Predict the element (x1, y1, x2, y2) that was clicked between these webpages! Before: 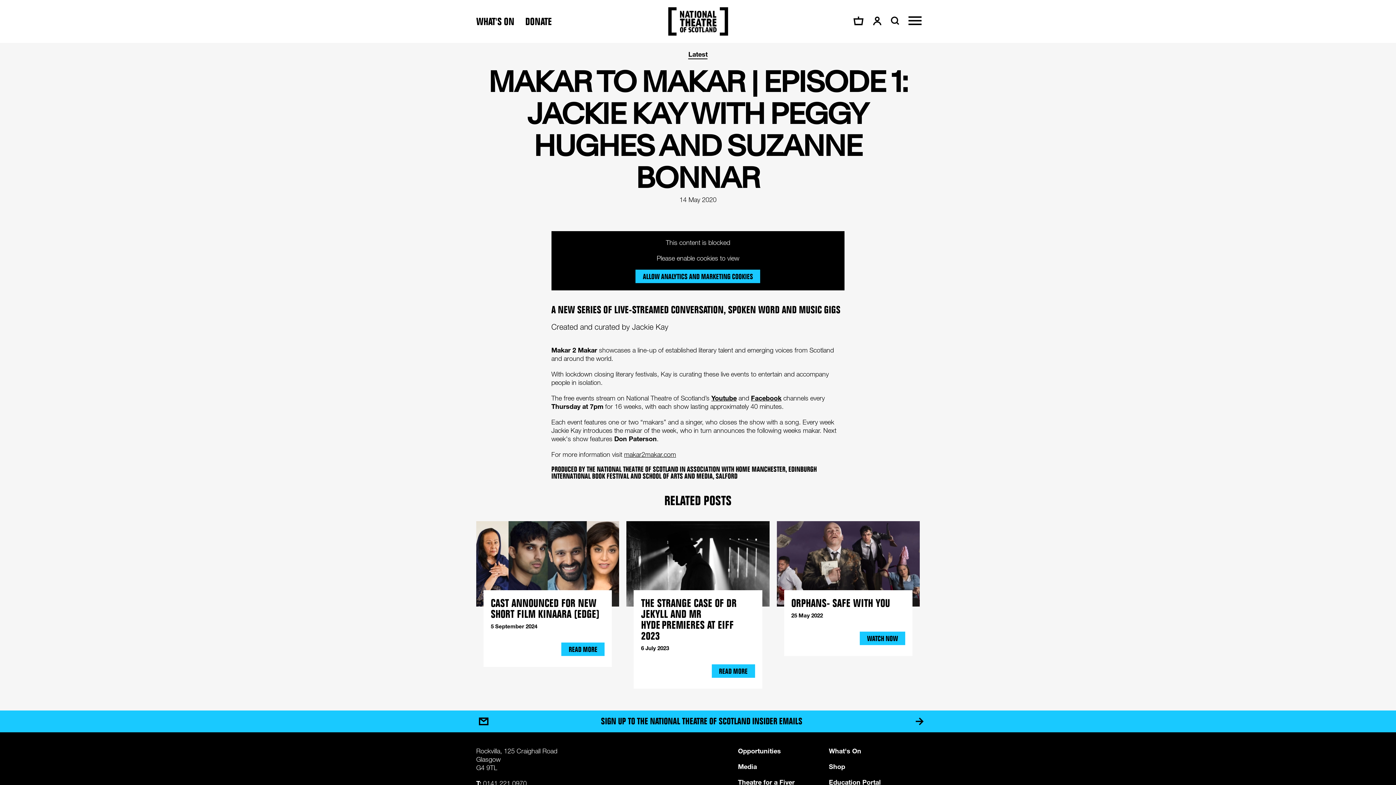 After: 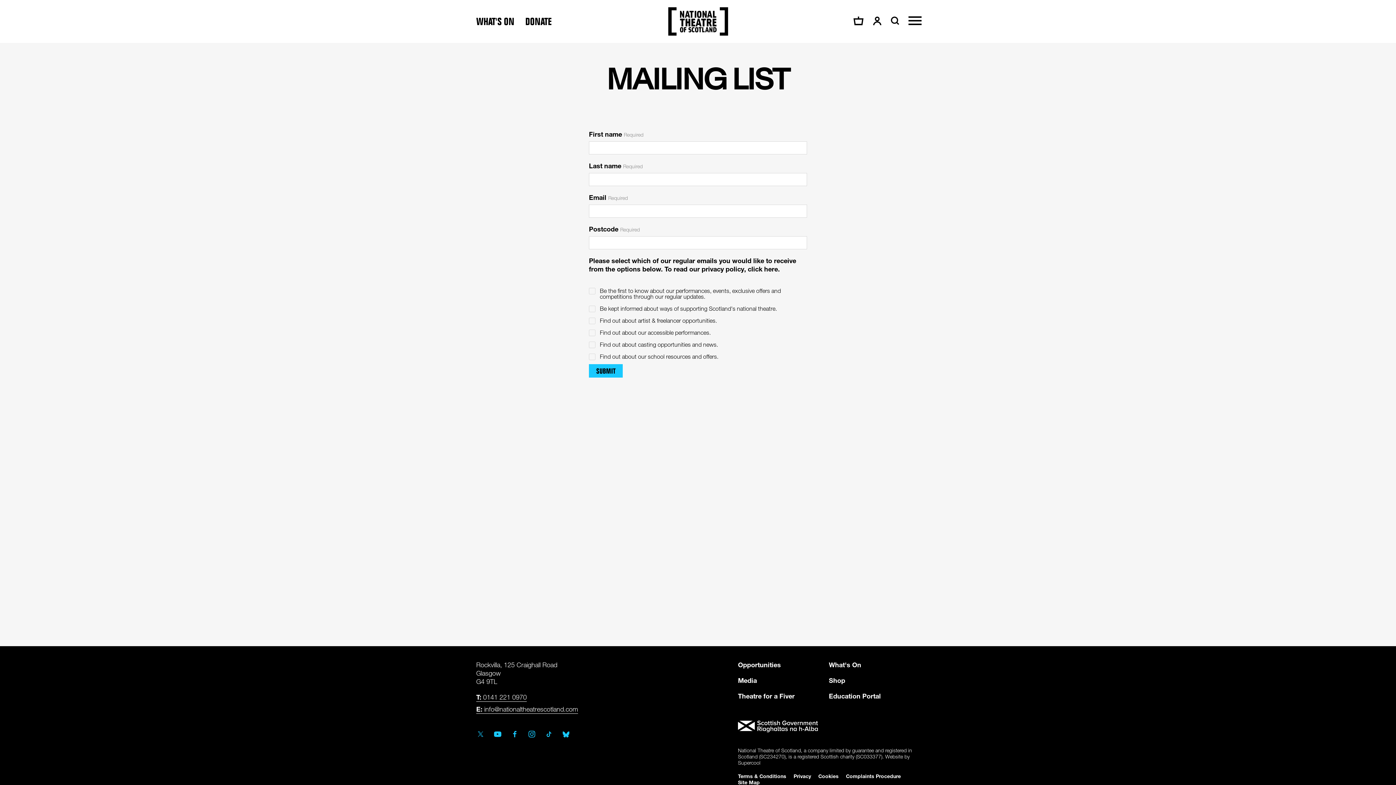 Action: label: SIGN UP TO THE NATIONAL THEATRE OF SCOTLAND INSIDER EMAILS bbox: (465, 710, 930, 732)